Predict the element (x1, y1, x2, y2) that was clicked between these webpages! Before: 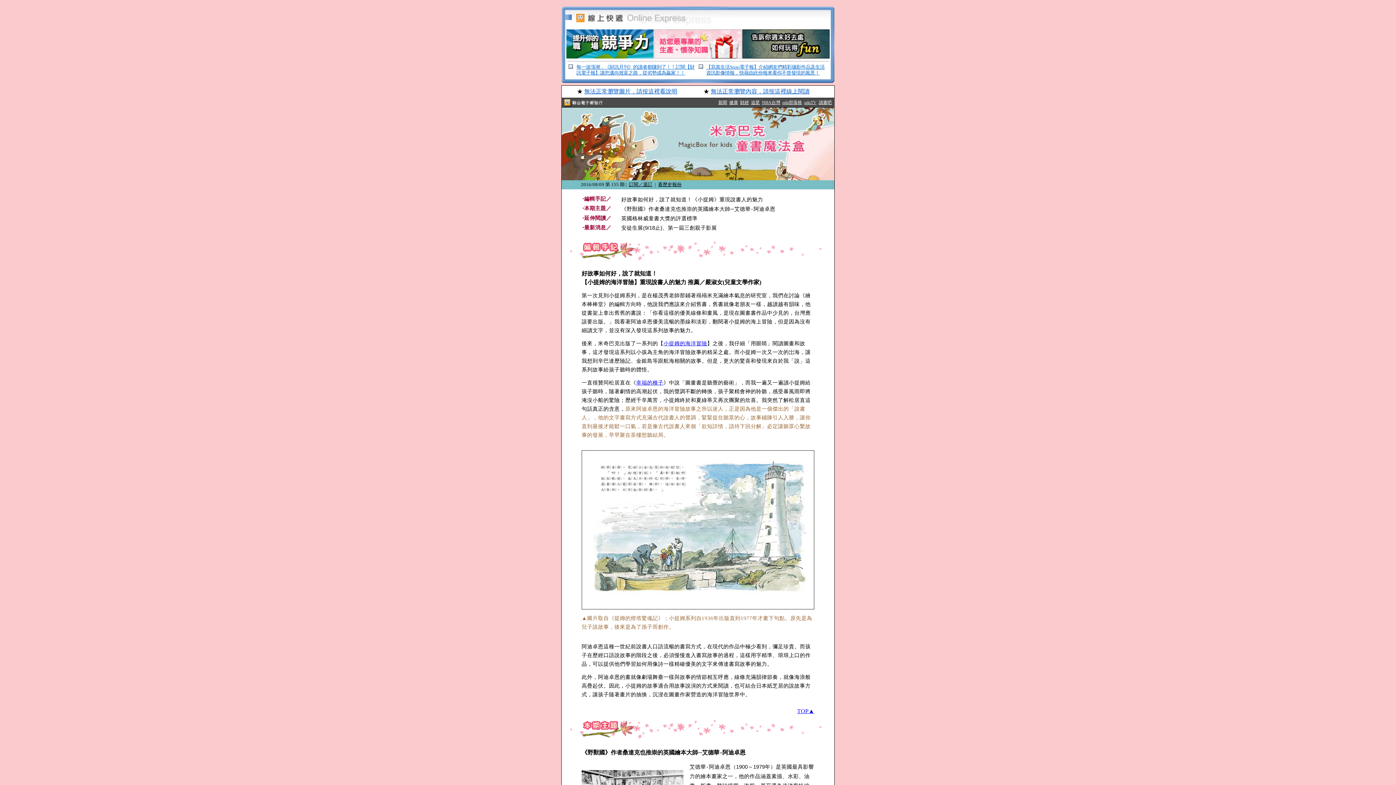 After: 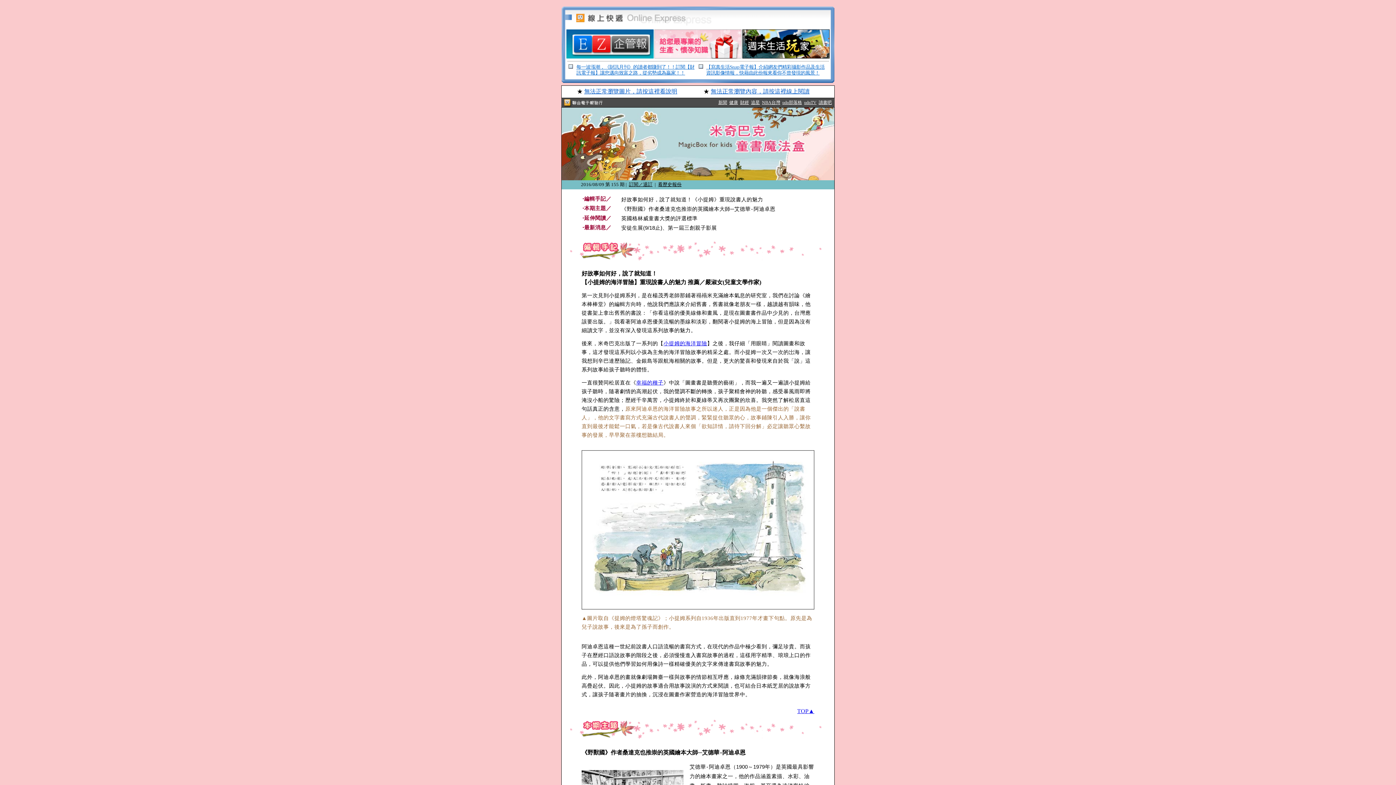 Action: label: udn部落格 bbox: (782, 100, 802, 105)